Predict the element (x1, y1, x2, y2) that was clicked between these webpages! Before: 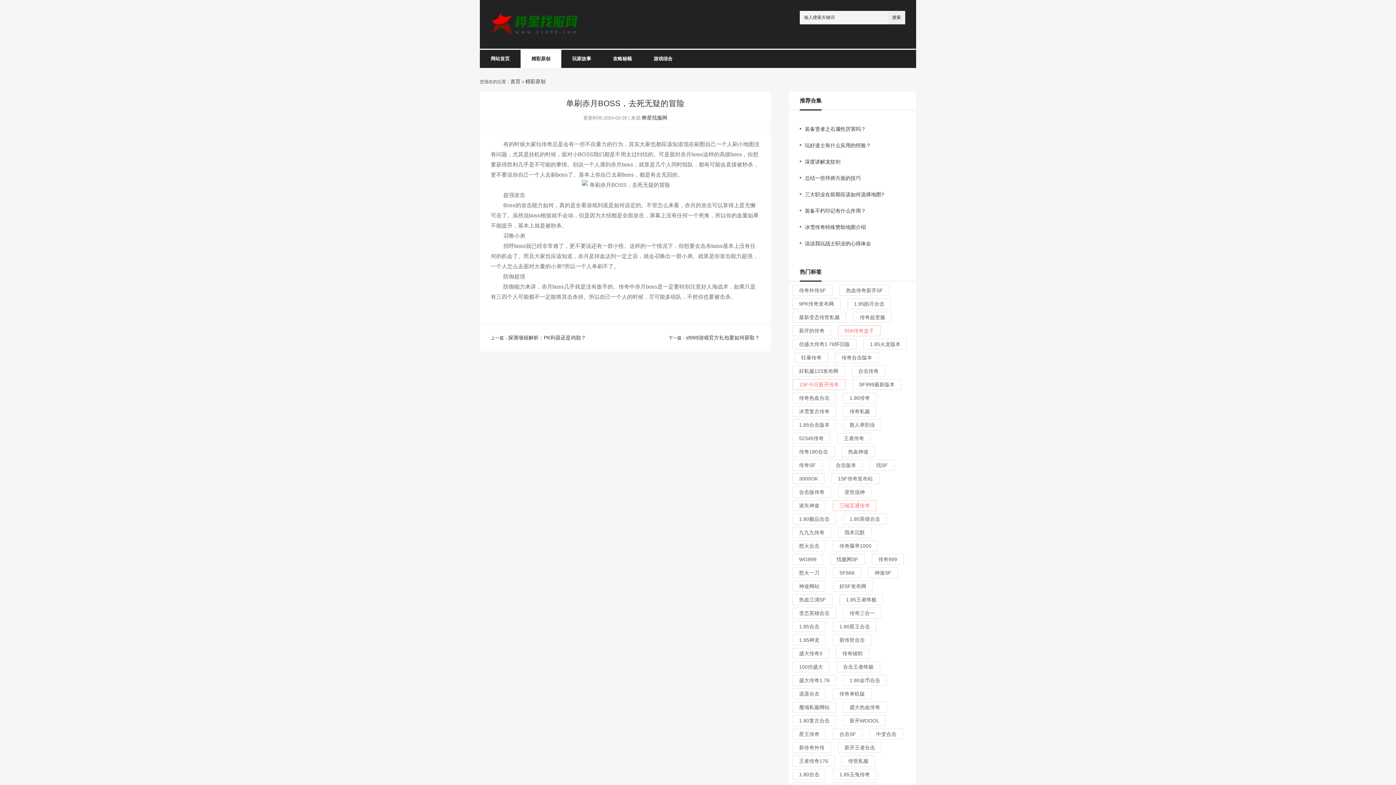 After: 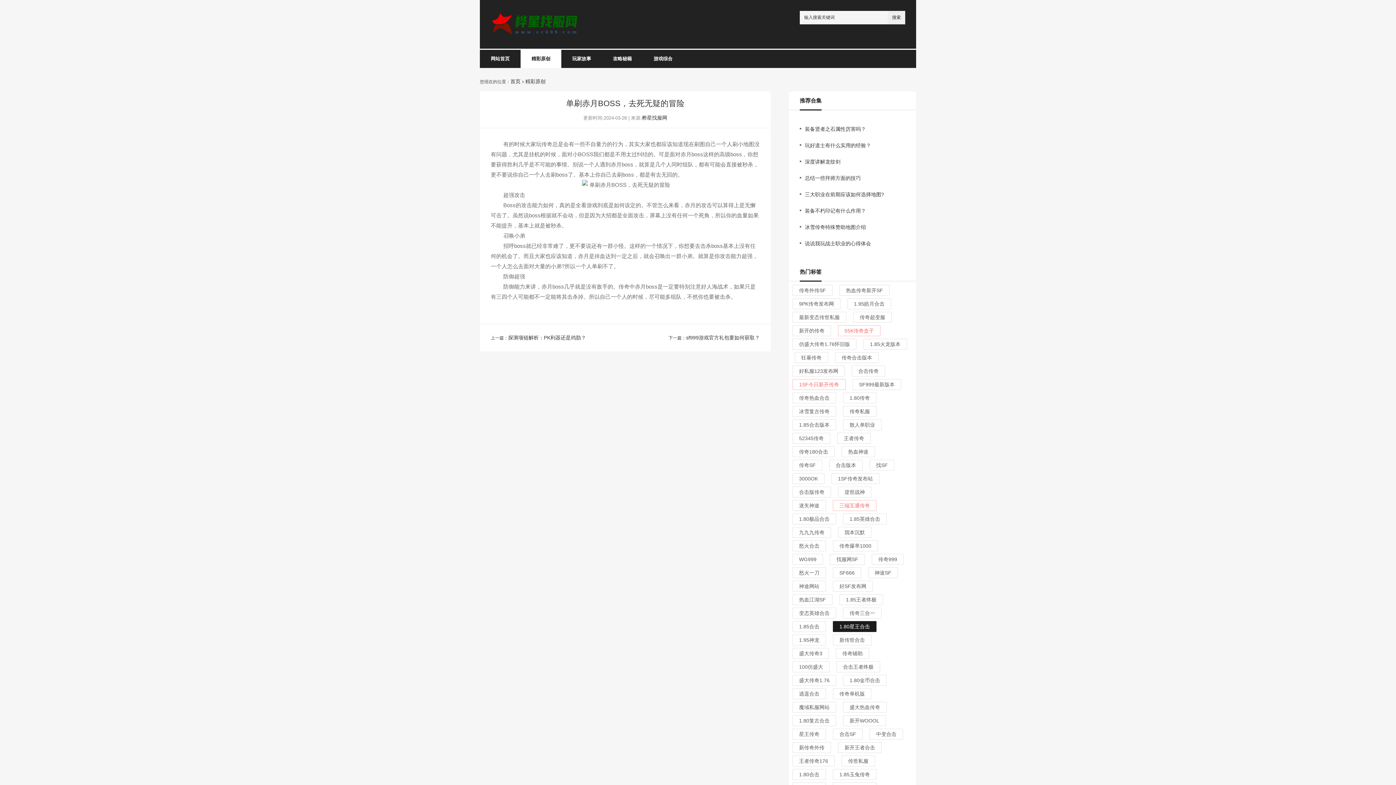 Action: label: 1.80星王合击 bbox: (833, 621, 876, 632)